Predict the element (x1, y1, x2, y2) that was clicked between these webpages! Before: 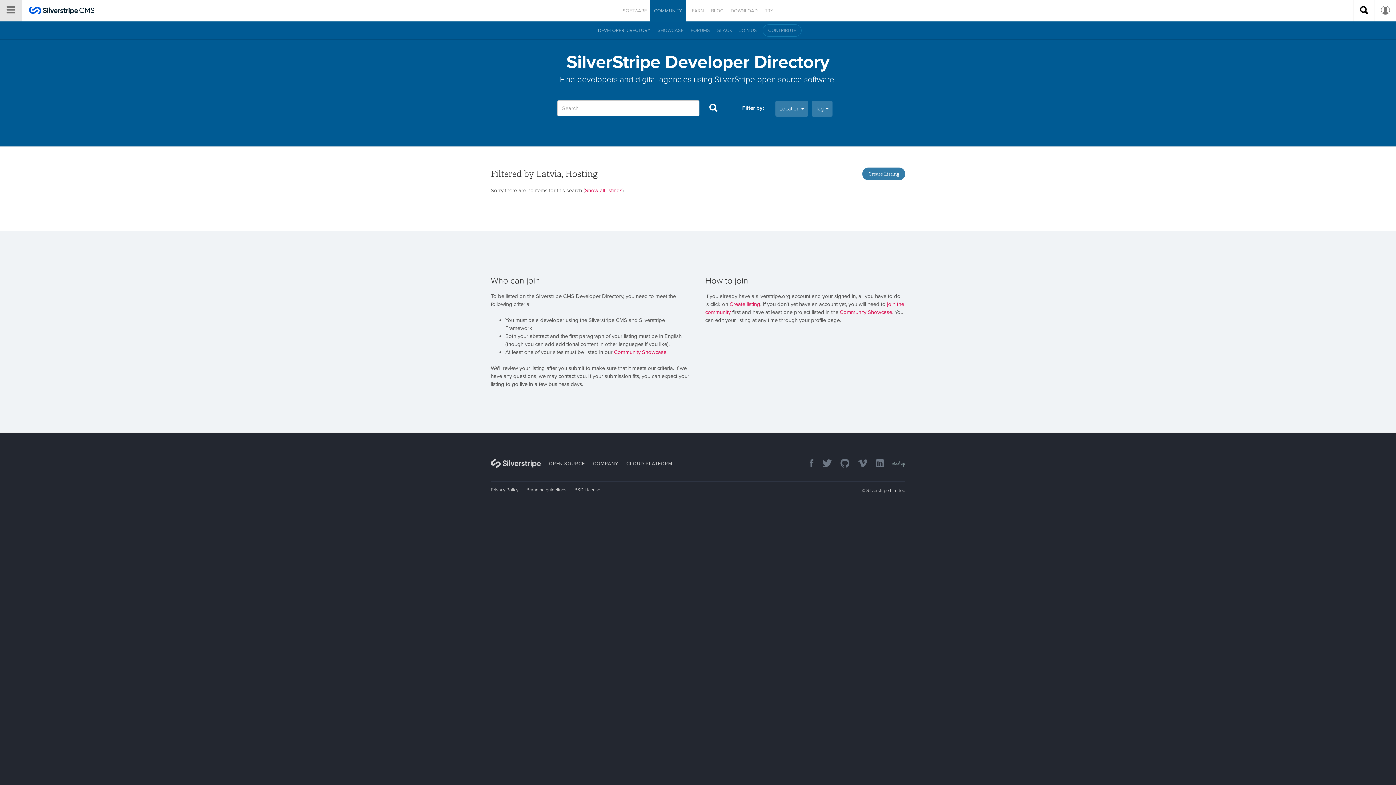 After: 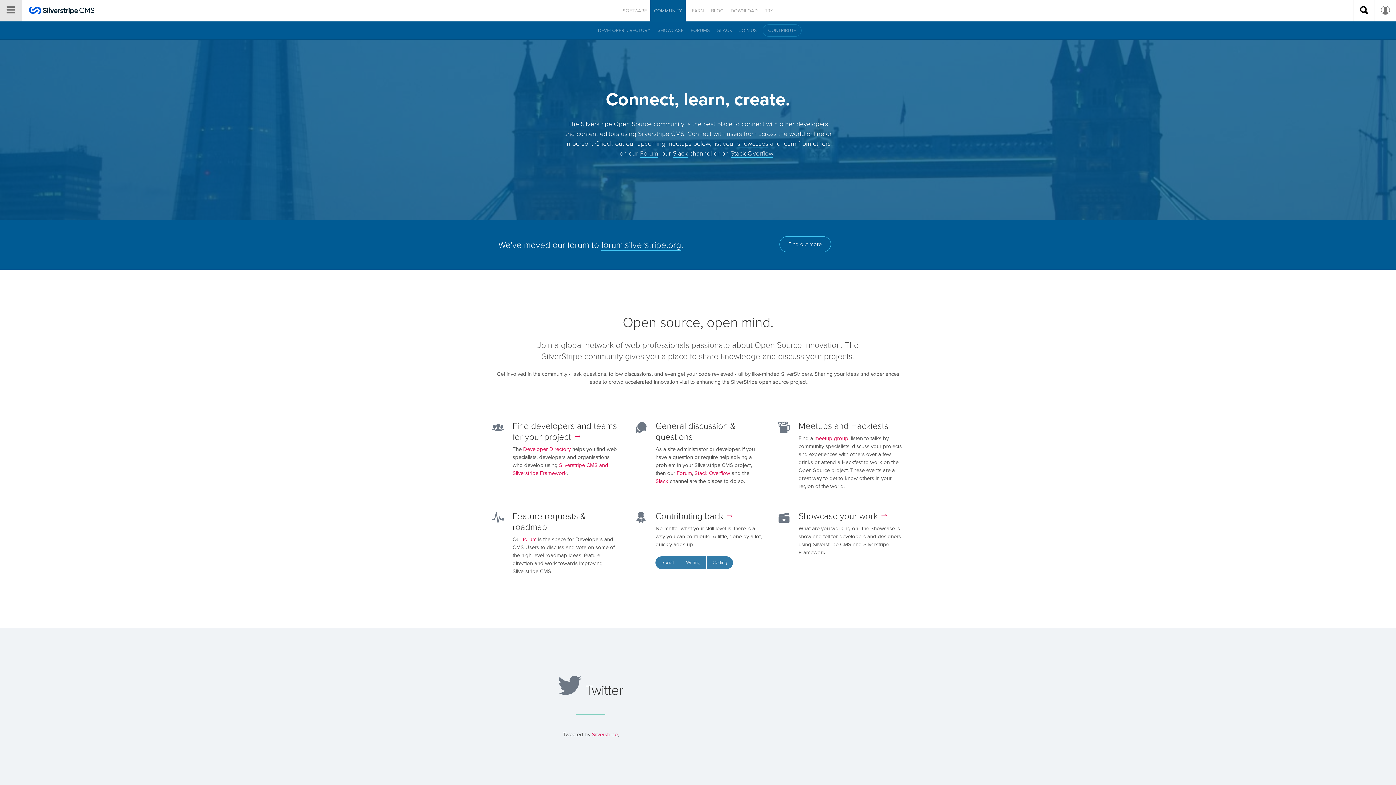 Action: bbox: (650, 0, 685, 21) label: COMMUNITY